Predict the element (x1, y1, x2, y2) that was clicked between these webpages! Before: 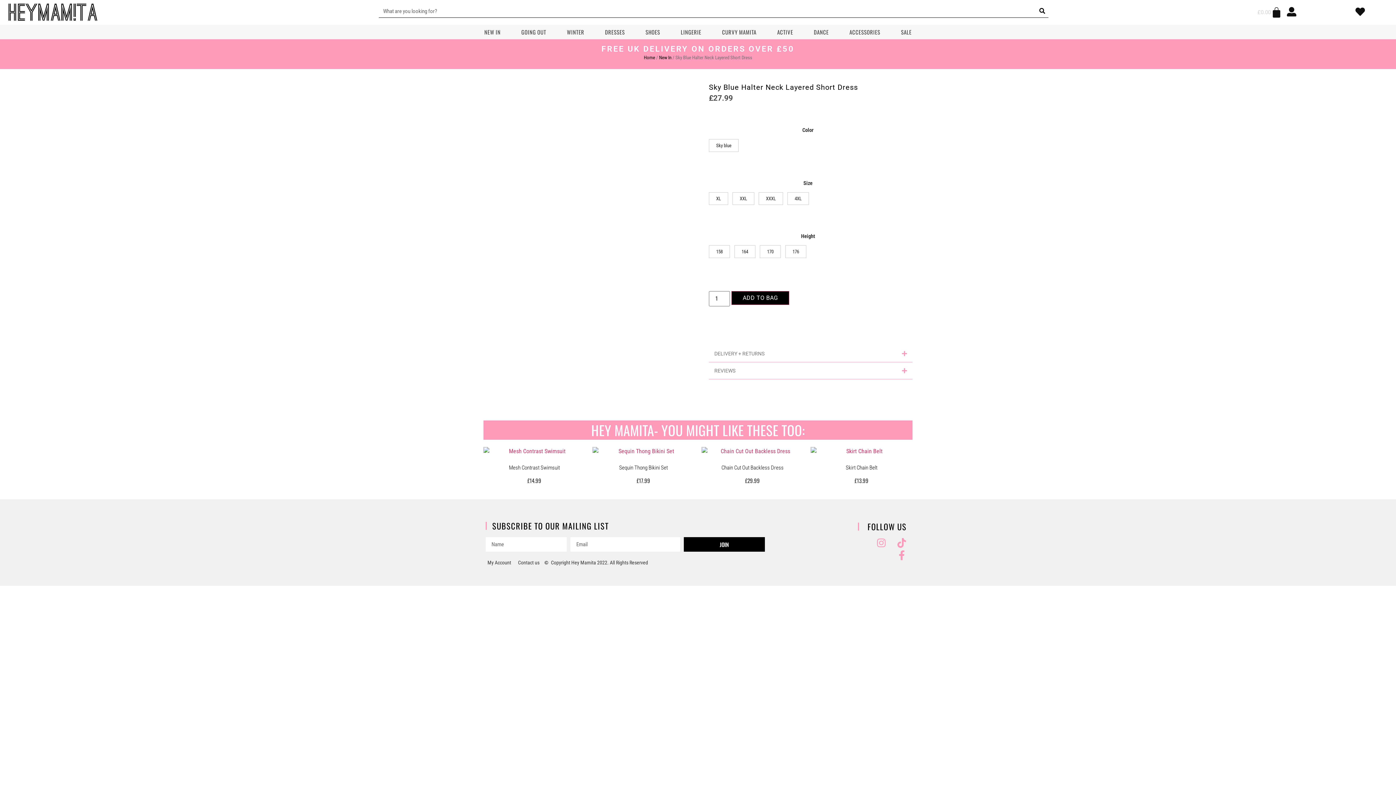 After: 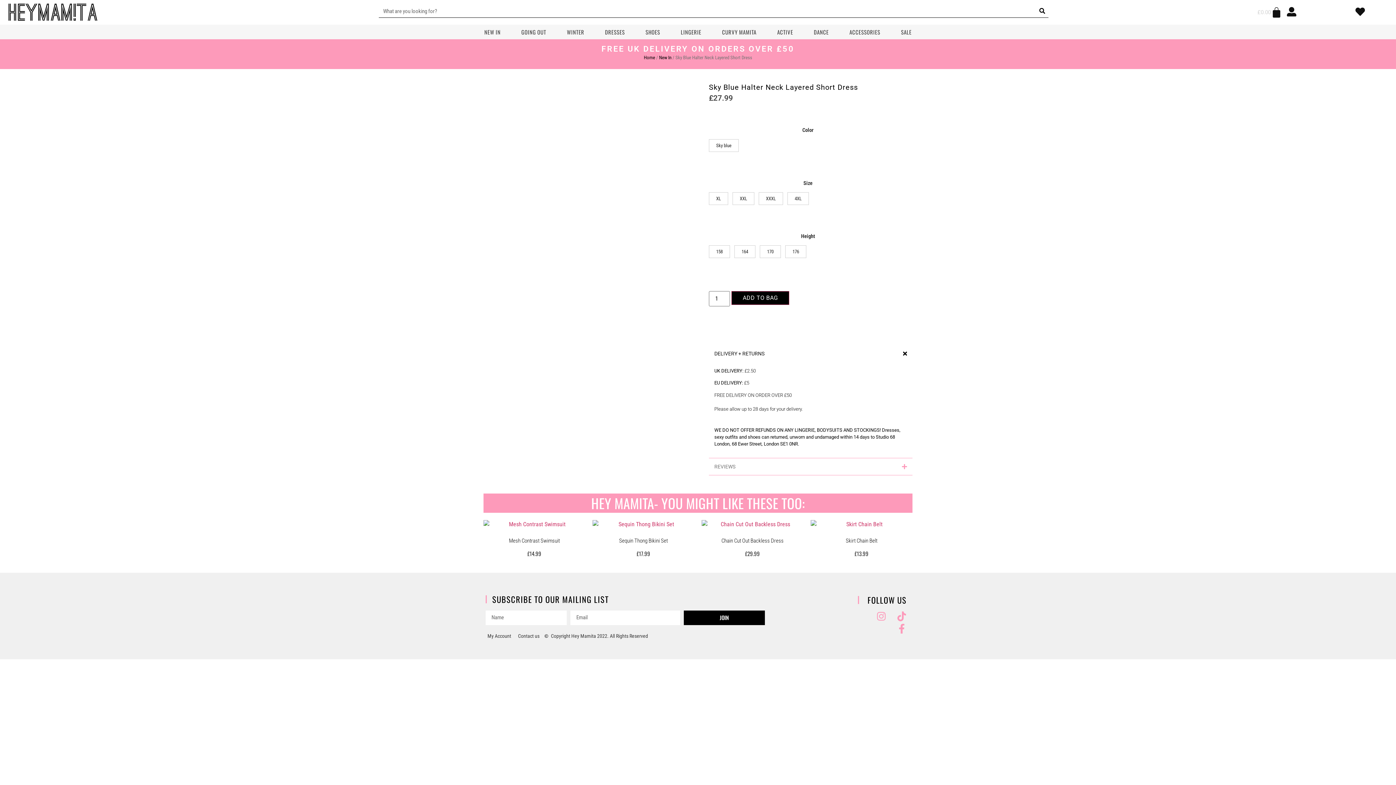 Action: label: DELIVERY + RETURNS bbox: (709, 345, 912, 362)